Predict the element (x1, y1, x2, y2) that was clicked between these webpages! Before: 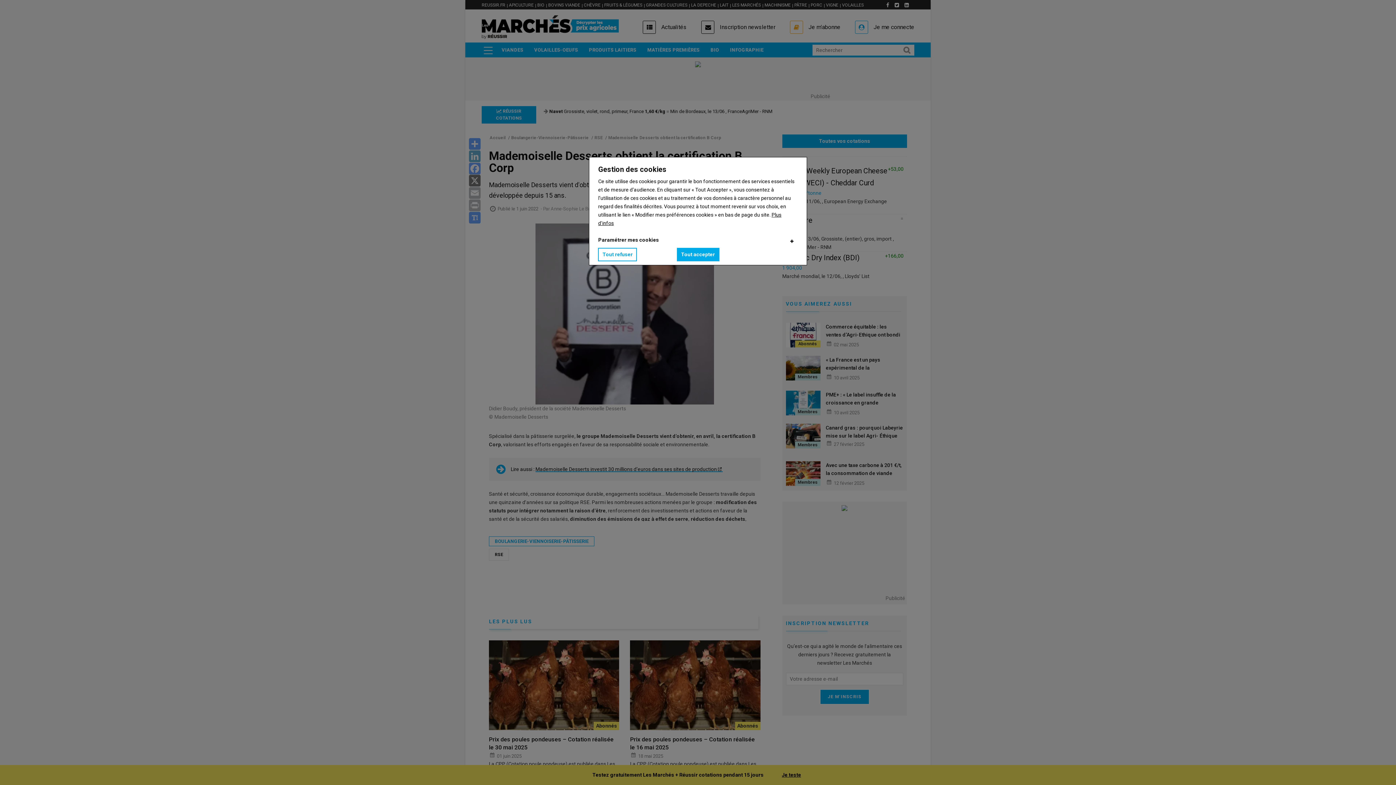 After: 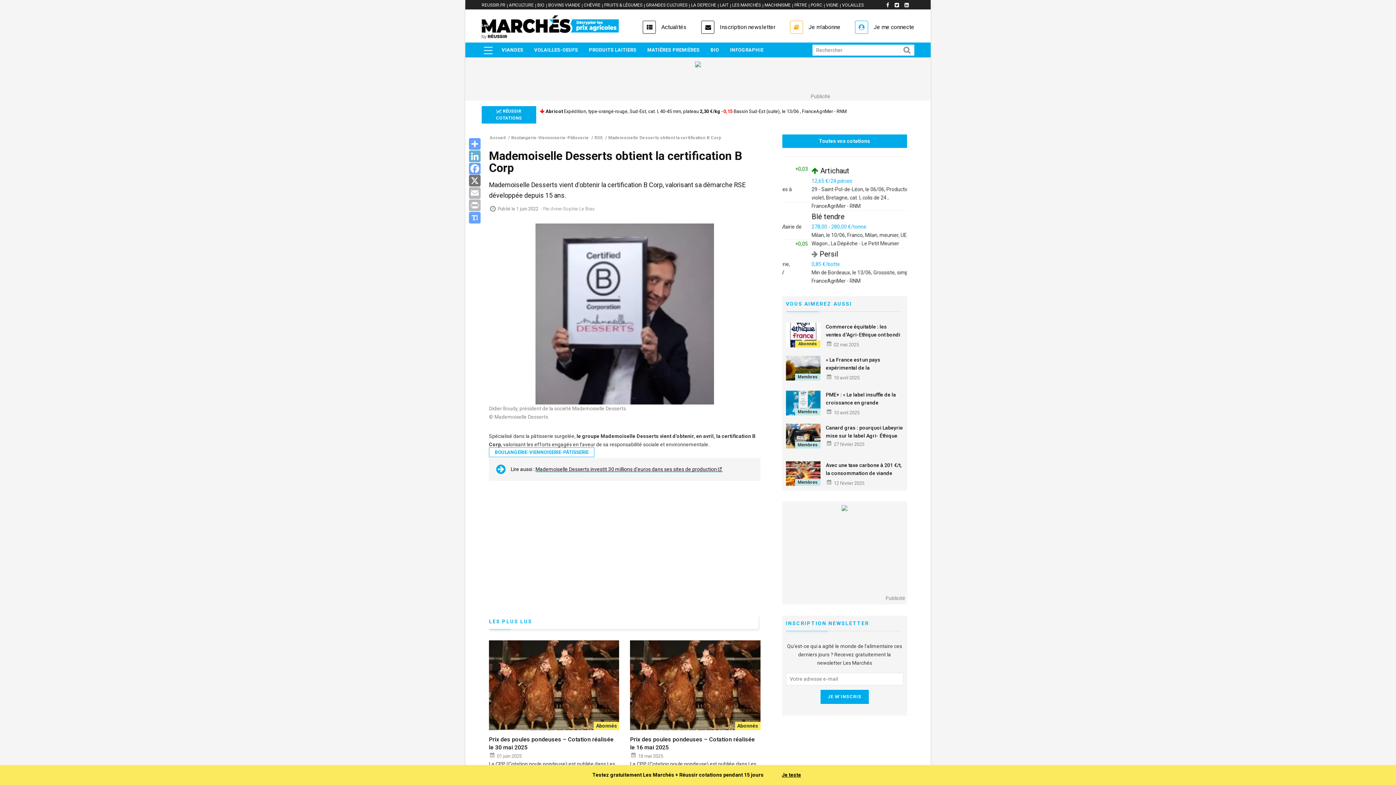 Action: label: Tout refuser bbox: (598, 248, 637, 261)